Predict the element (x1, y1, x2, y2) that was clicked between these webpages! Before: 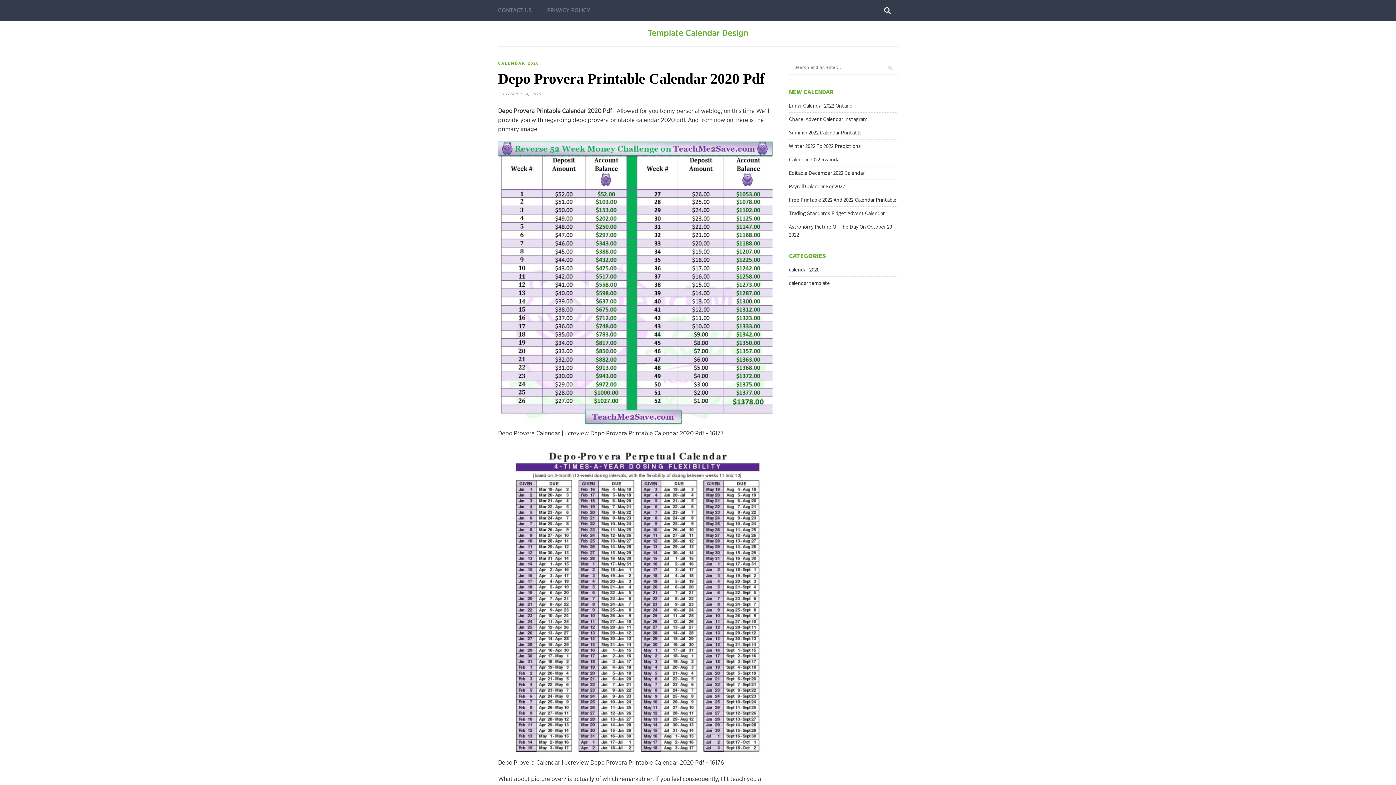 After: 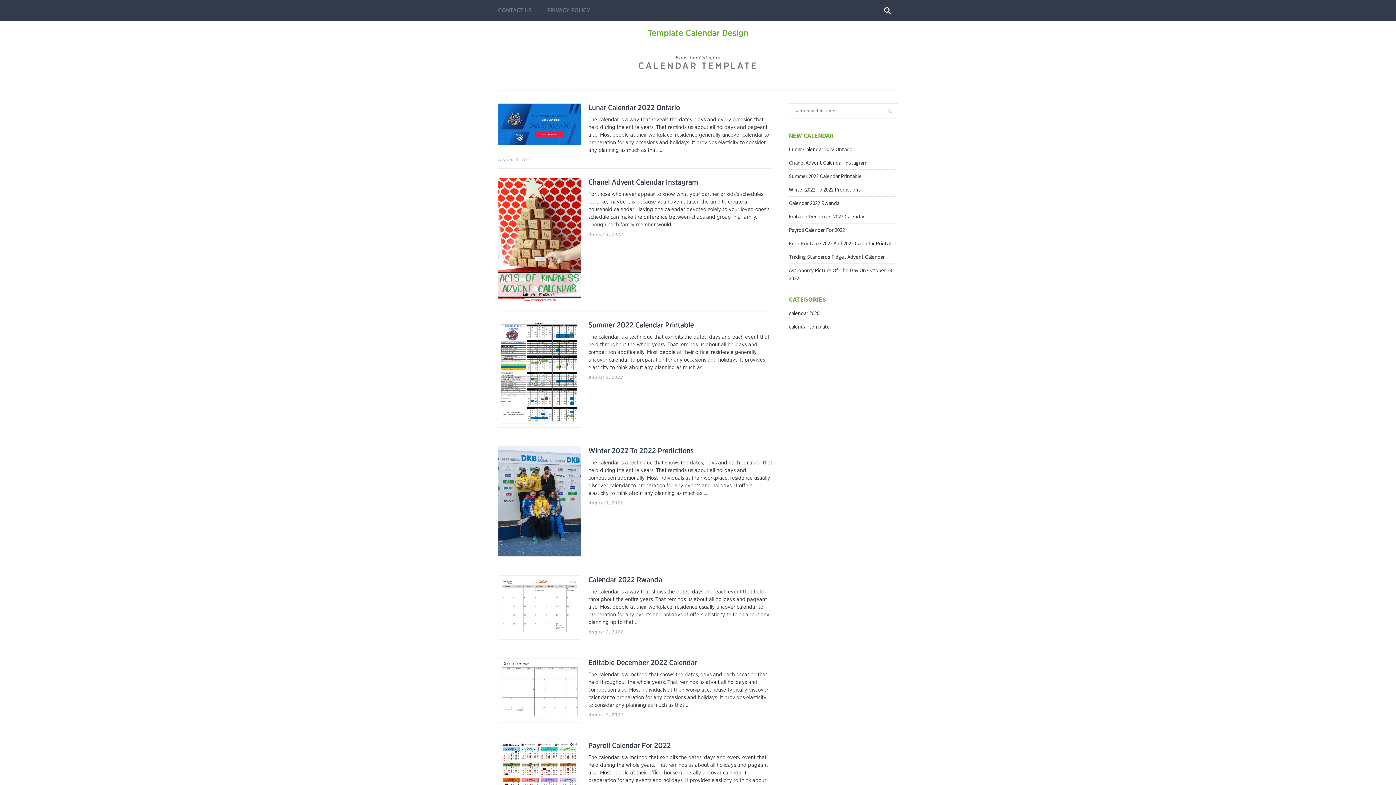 Action: label: calendar template bbox: (789, 279, 830, 286)